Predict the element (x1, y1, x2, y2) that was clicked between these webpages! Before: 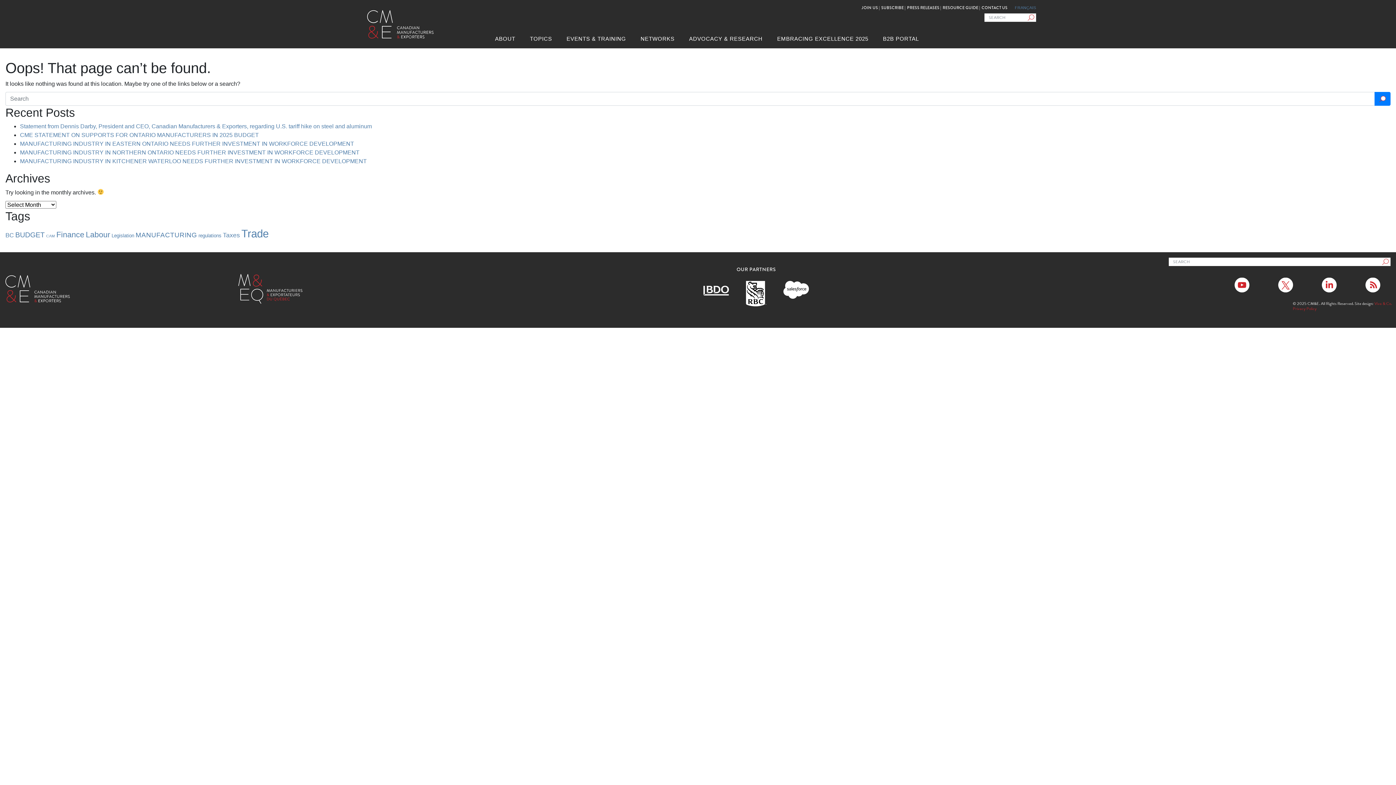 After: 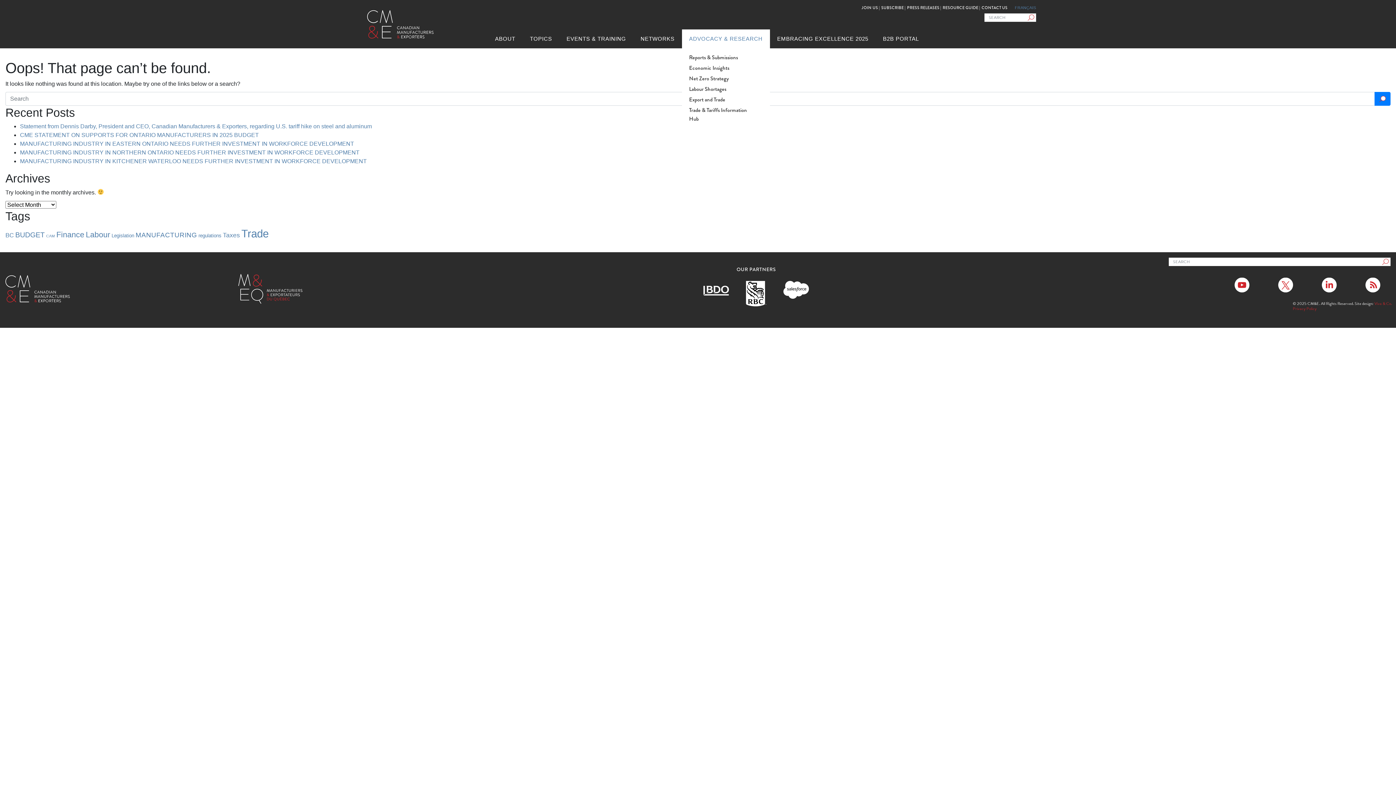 Action: label: Dropdown link bbox: (689, 35, 762, 41)